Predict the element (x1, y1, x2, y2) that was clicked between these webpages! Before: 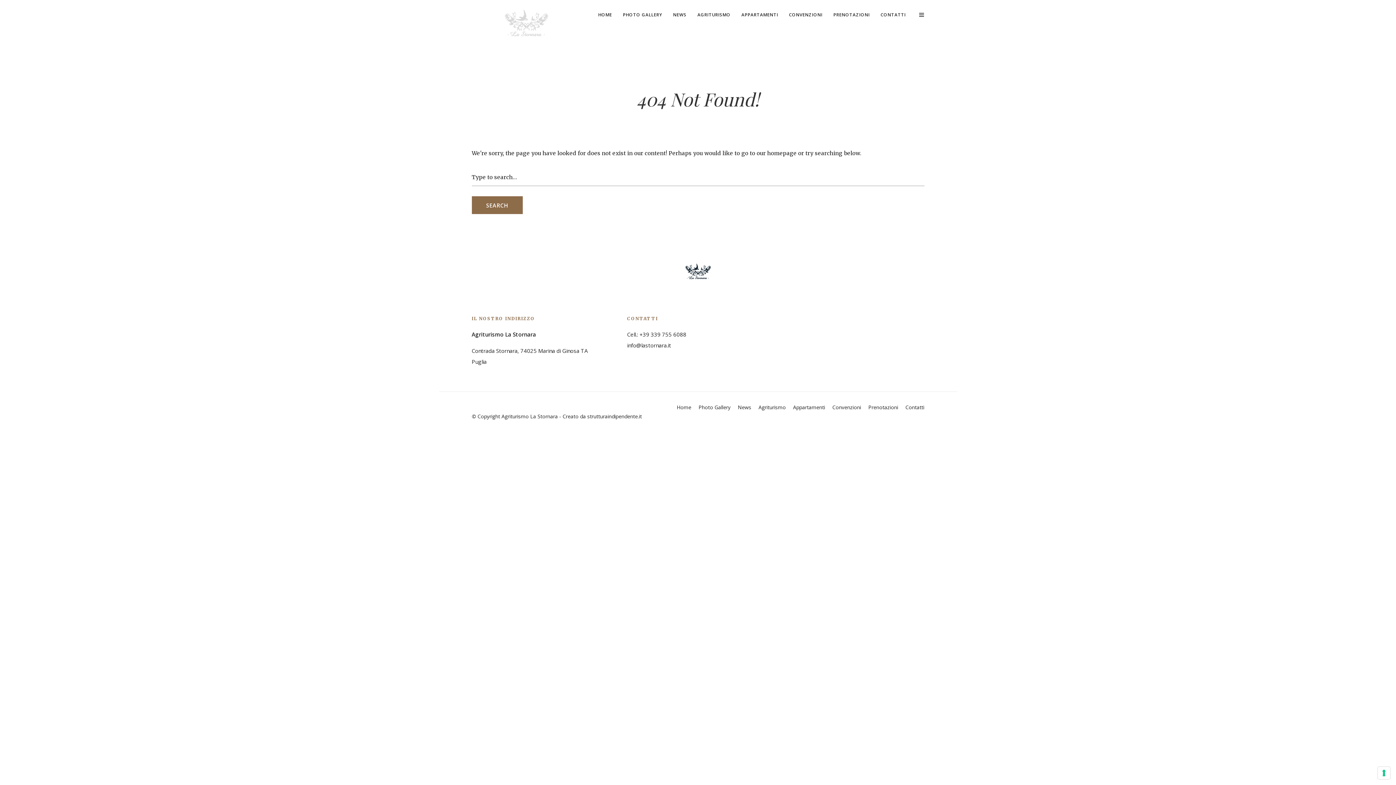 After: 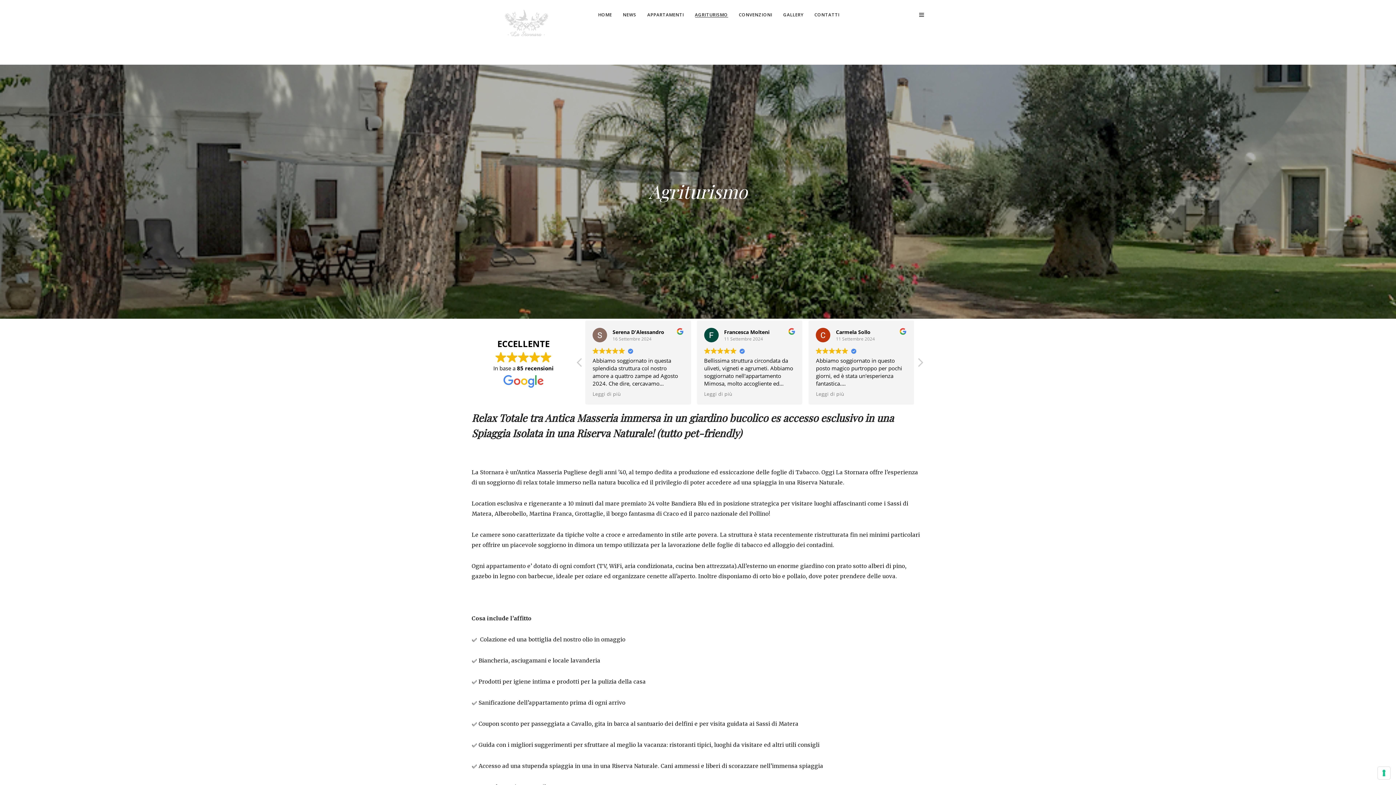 Action: bbox: (697, 11, 730, 18) label: AGRITURISMO